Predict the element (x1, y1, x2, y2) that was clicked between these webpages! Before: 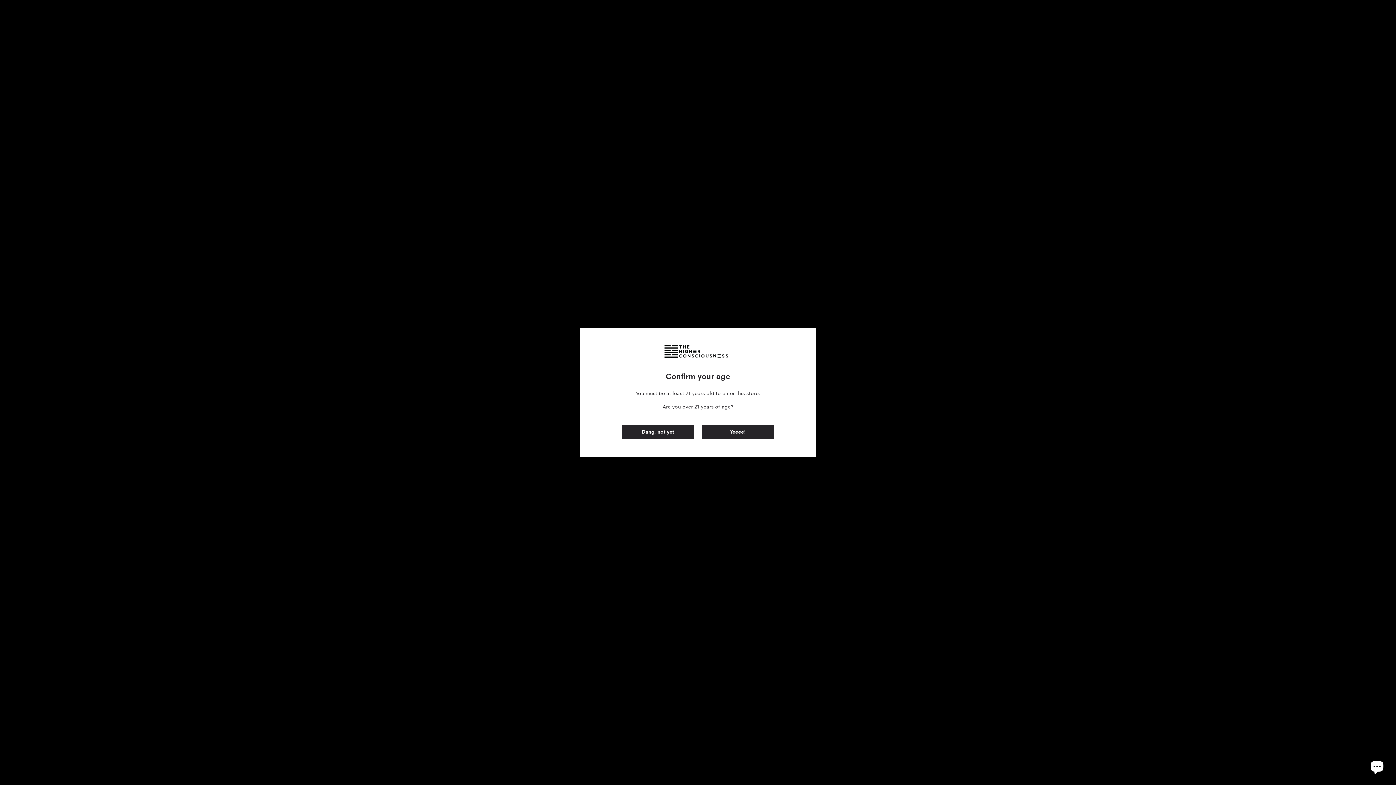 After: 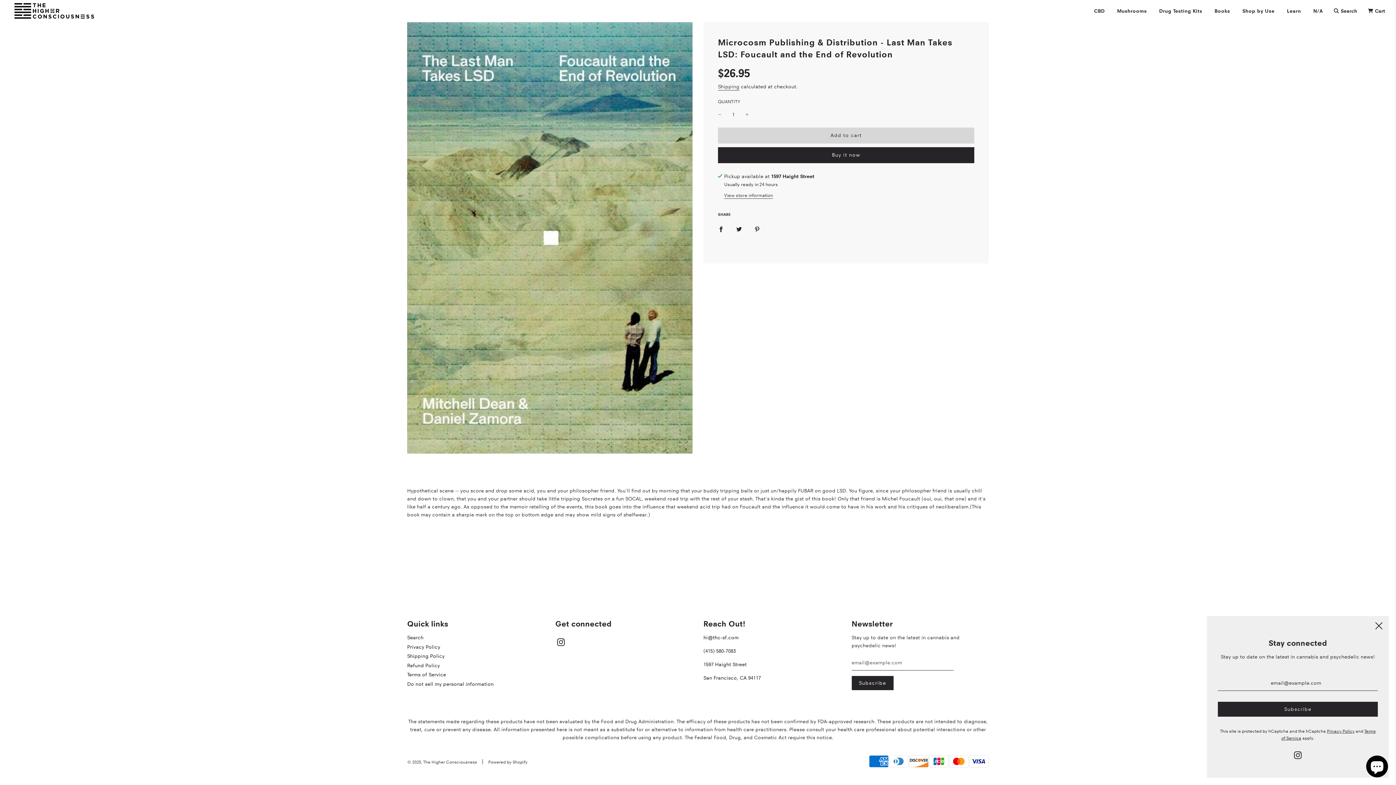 Action: bbox: (701, 425, 774, 438) label: Yeeee!